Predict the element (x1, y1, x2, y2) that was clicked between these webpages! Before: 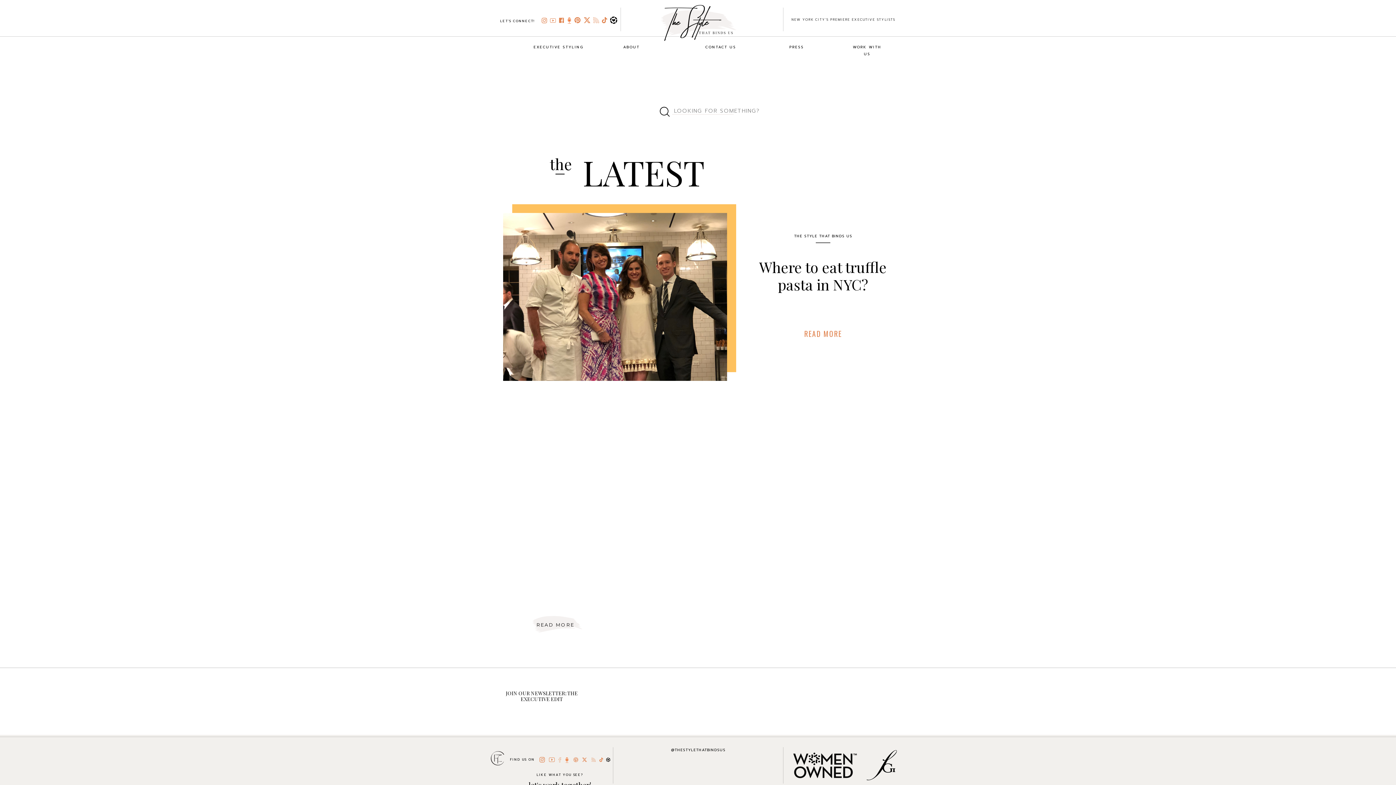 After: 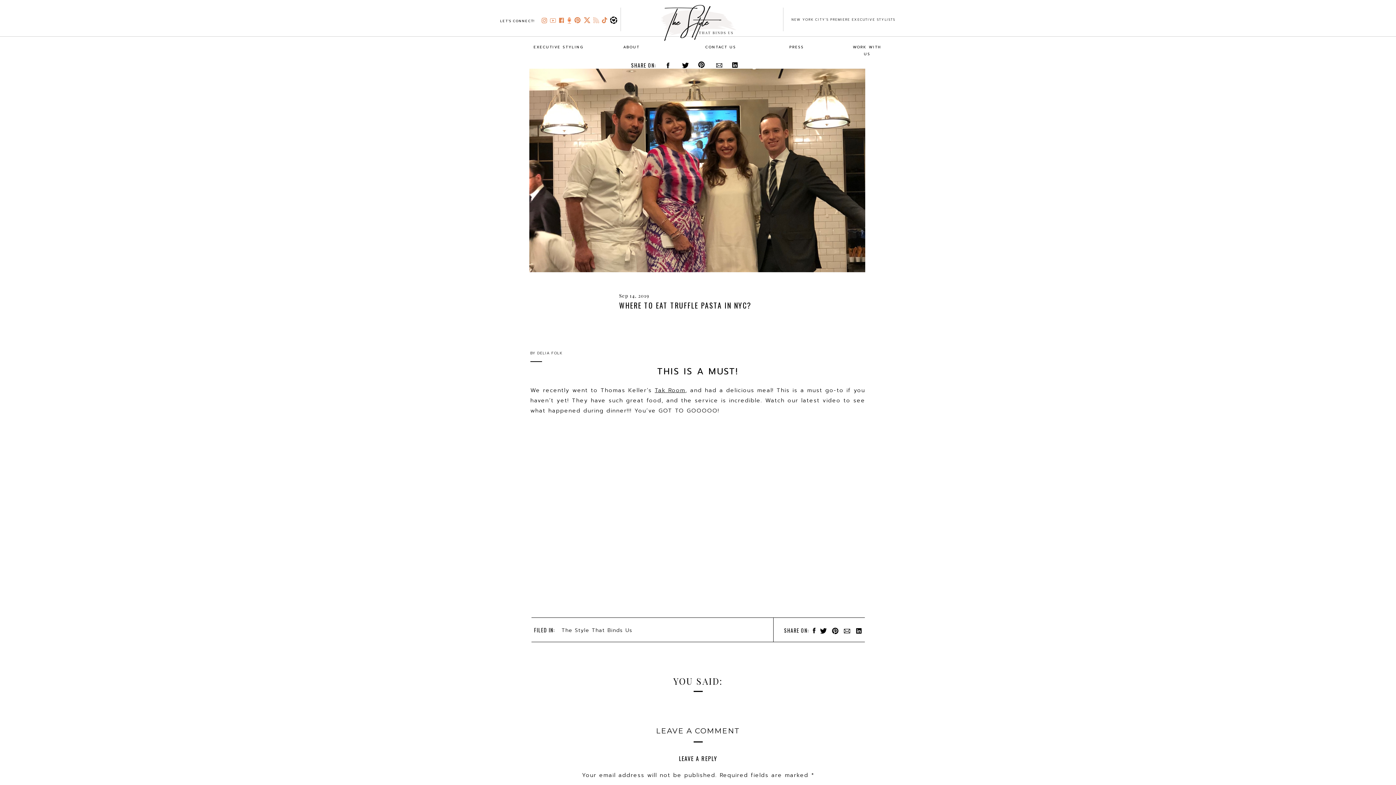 Action: bbox: (782, 327, 863, 340) label: READ MORE